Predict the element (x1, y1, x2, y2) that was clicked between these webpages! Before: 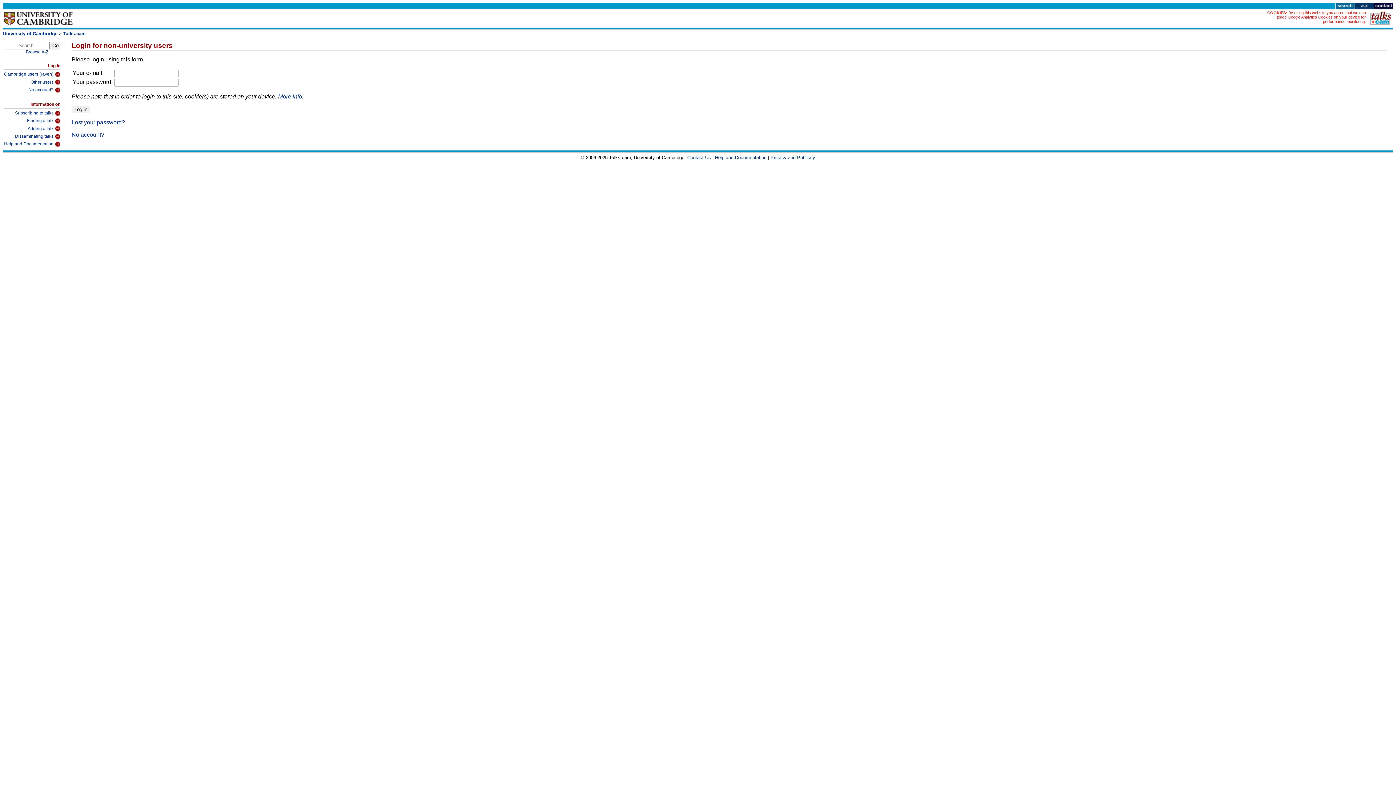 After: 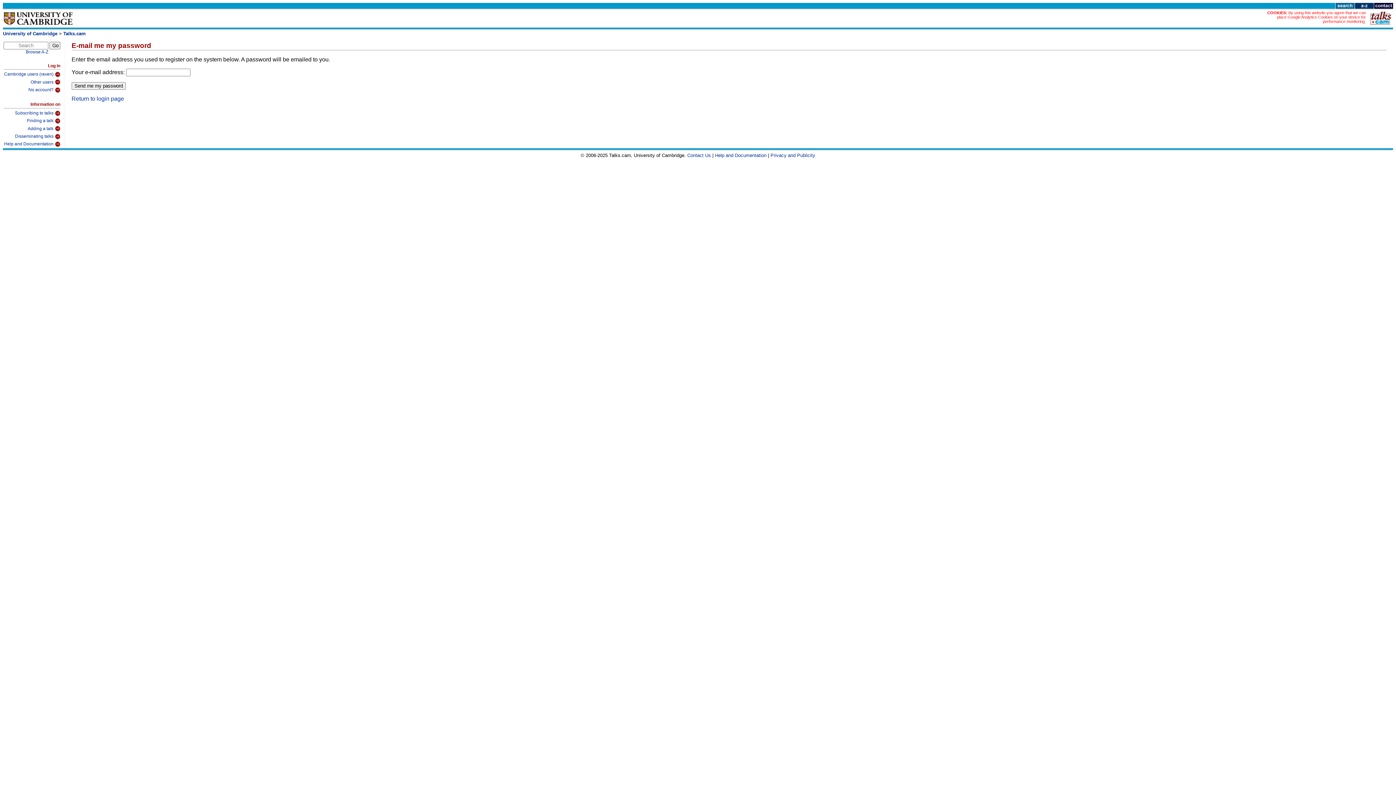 Action: bbox: (71, 119, 125, 125) label: Lost your password?